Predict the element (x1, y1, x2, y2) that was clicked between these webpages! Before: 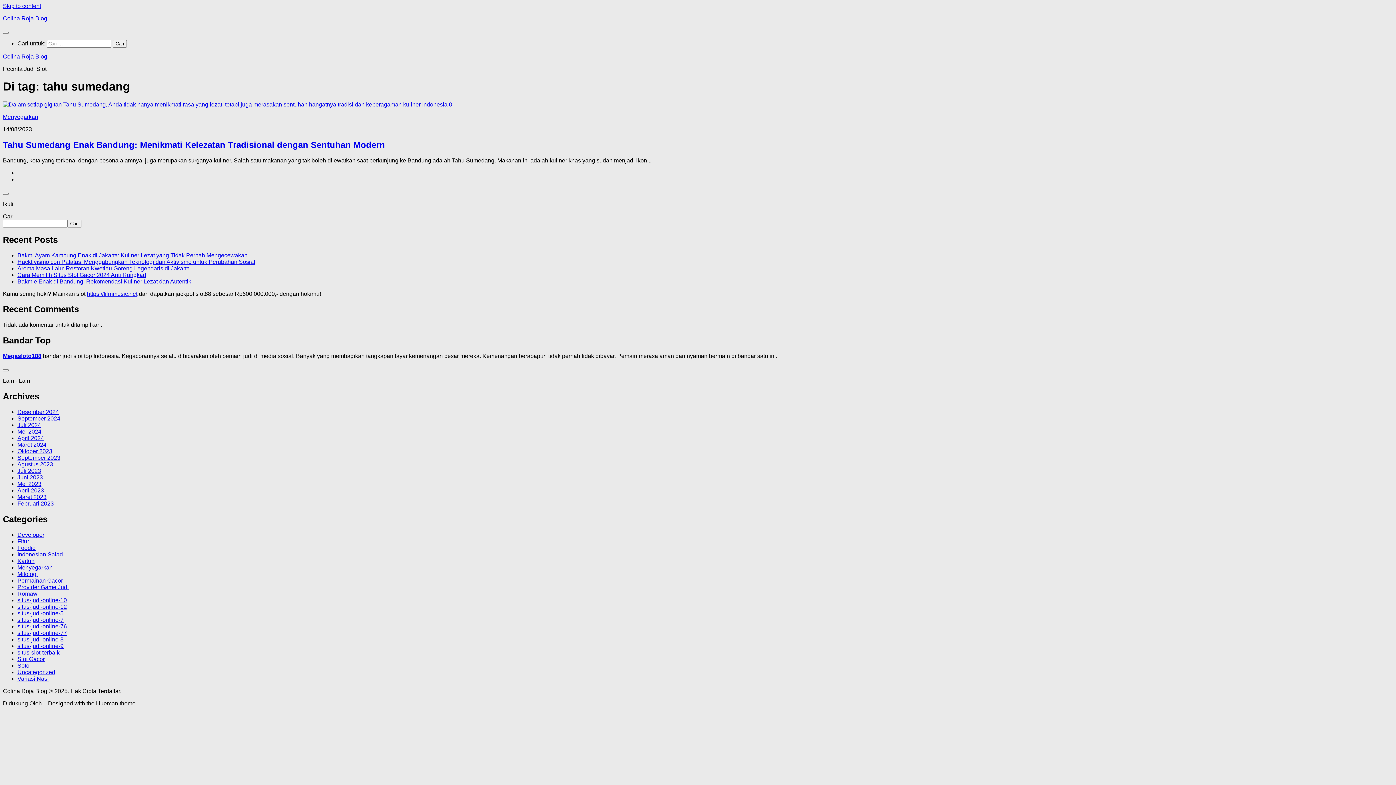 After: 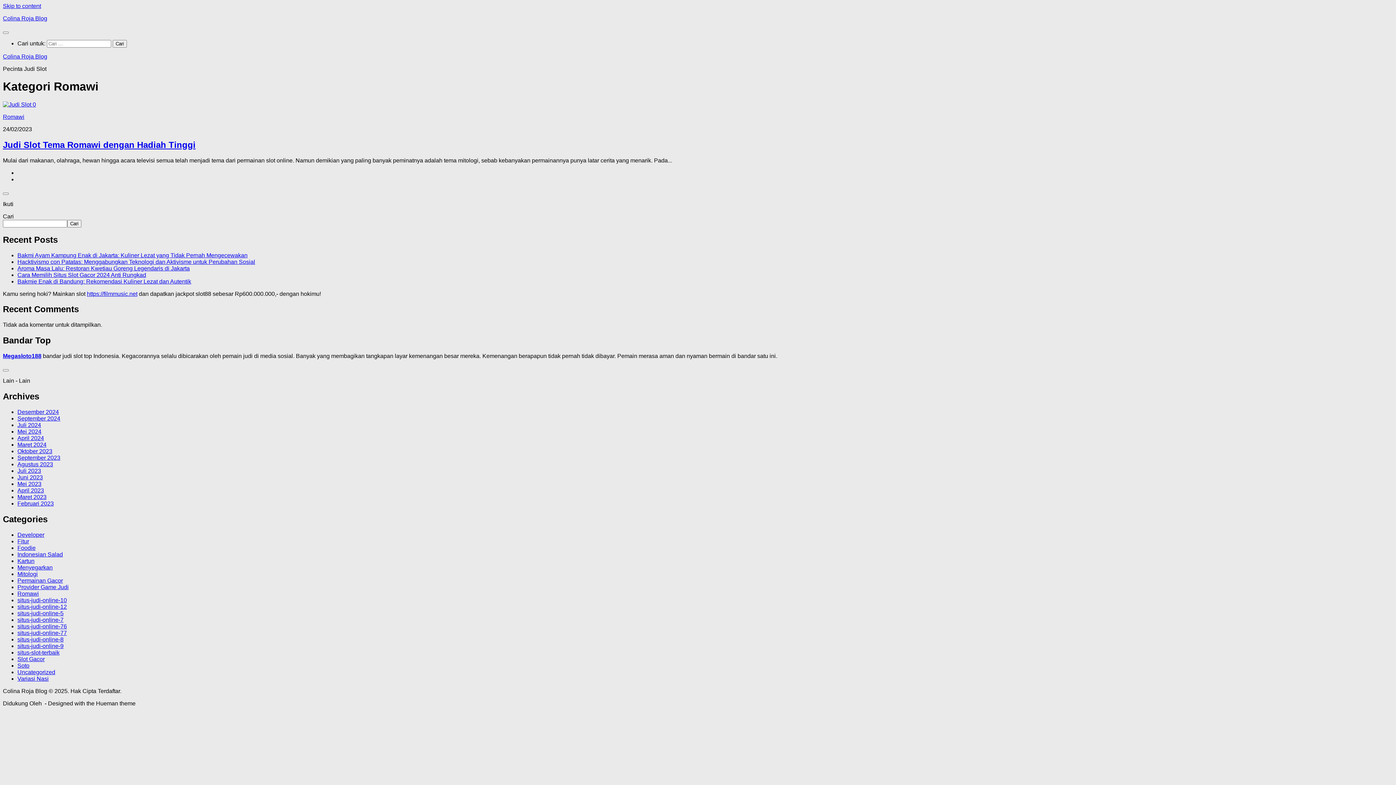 Action: bbox: (17, 590, 38, 597) label: Romawi